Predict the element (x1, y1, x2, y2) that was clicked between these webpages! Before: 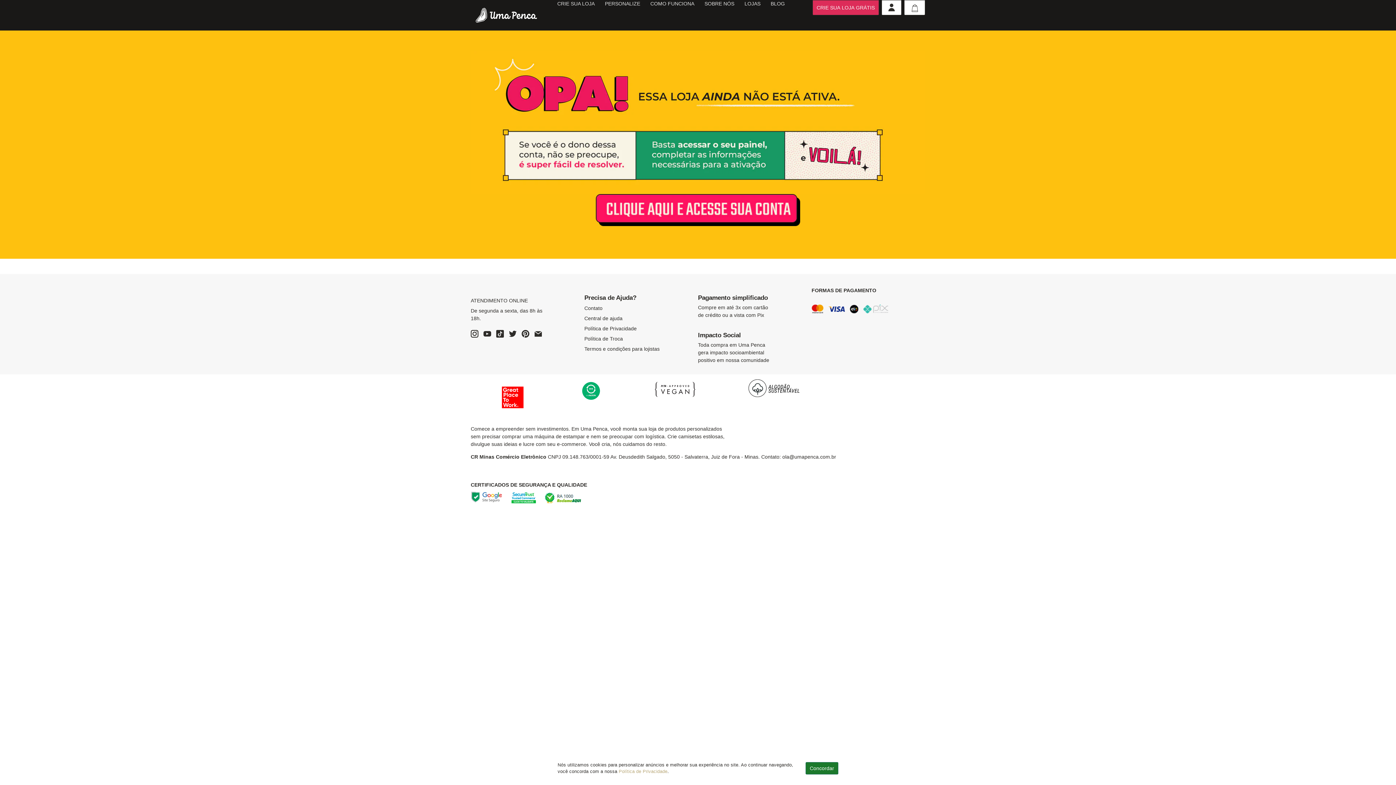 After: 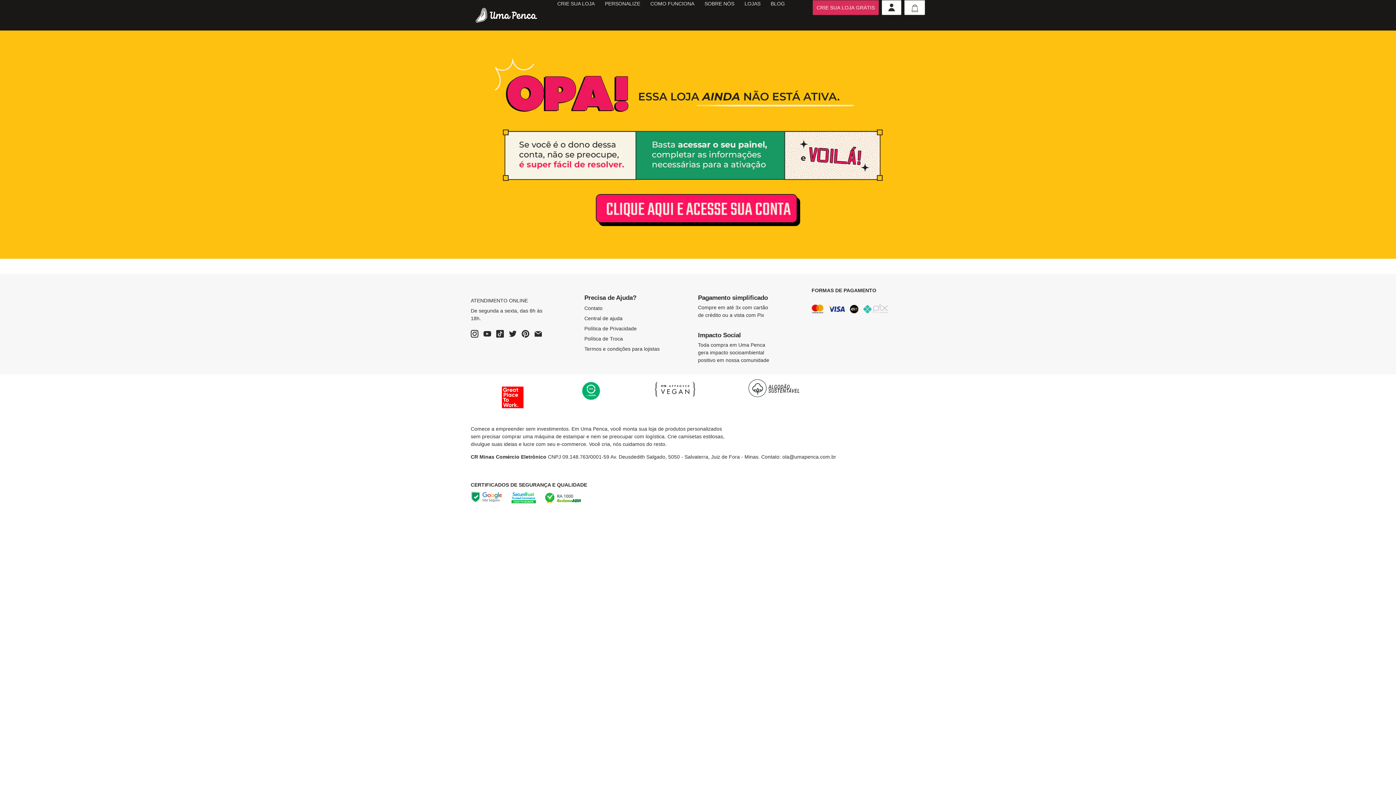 Action: label: Concordar bbox: (805, 762, 838, 774)